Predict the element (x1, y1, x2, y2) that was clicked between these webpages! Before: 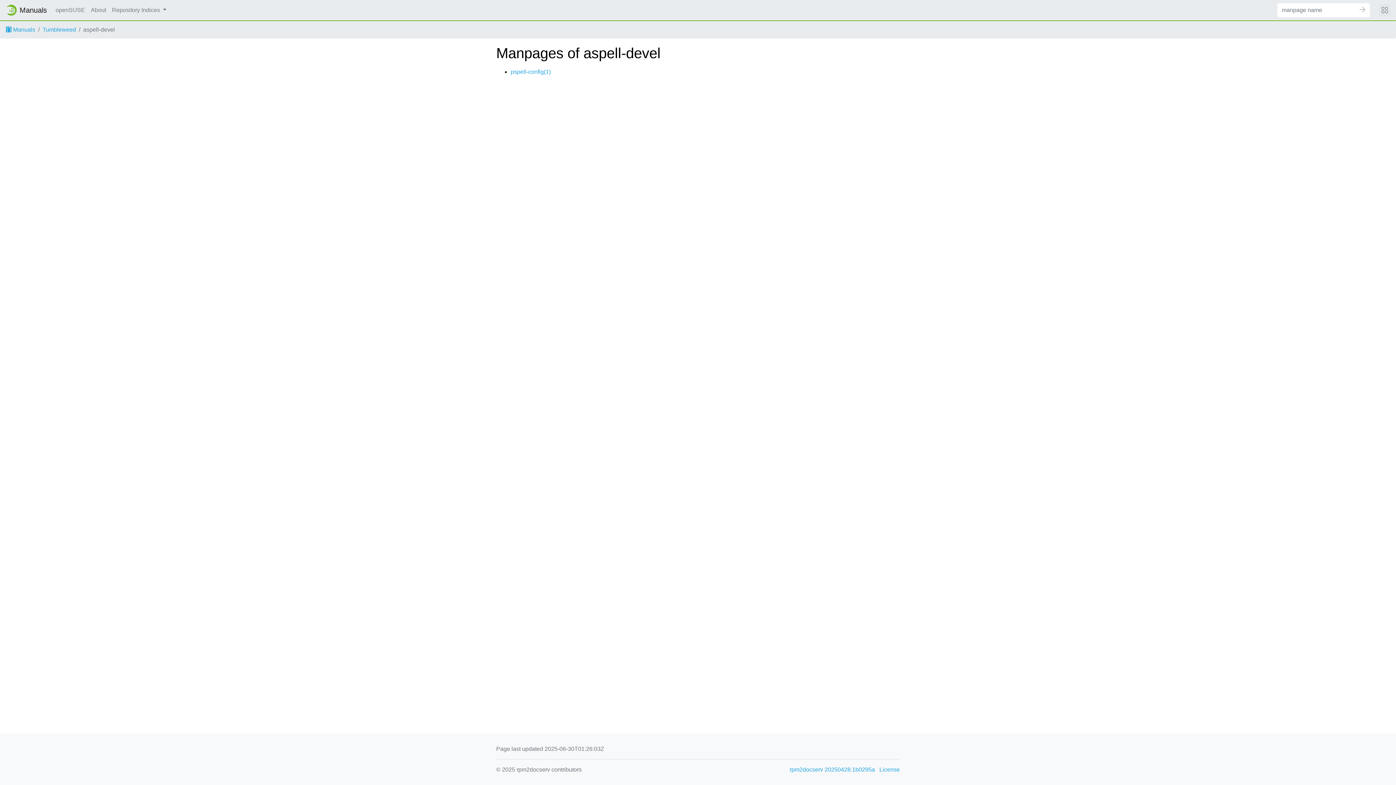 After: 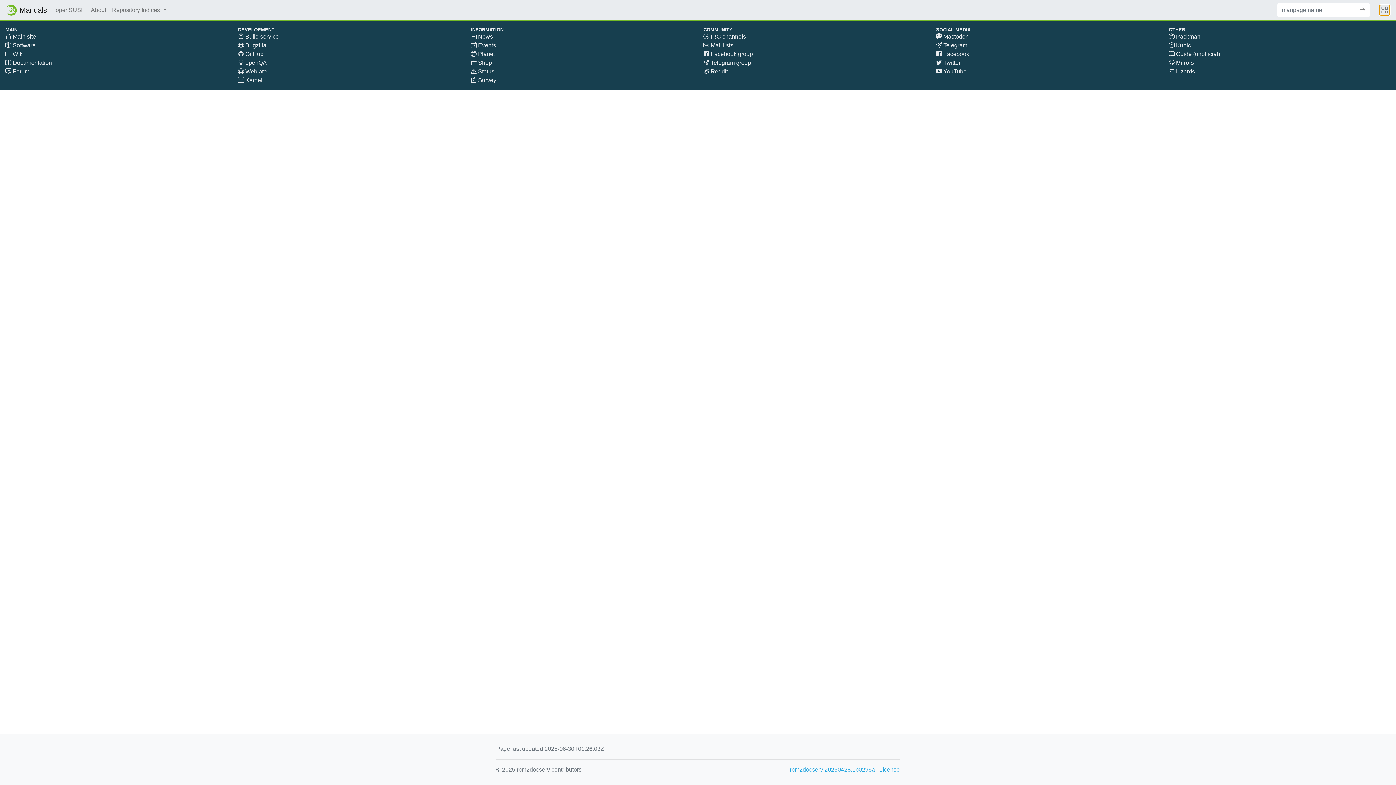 Action: bbox: (1379, 4, 1390, 15)